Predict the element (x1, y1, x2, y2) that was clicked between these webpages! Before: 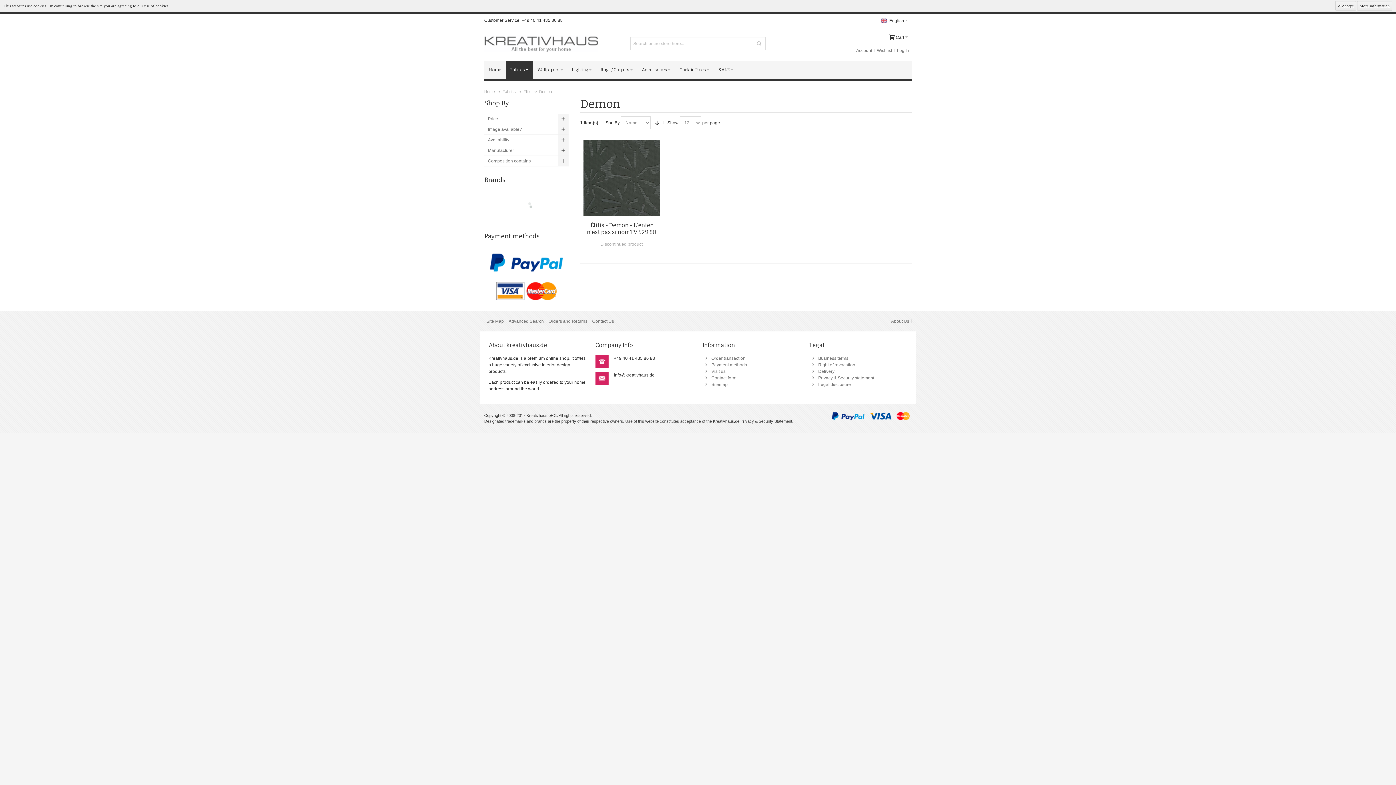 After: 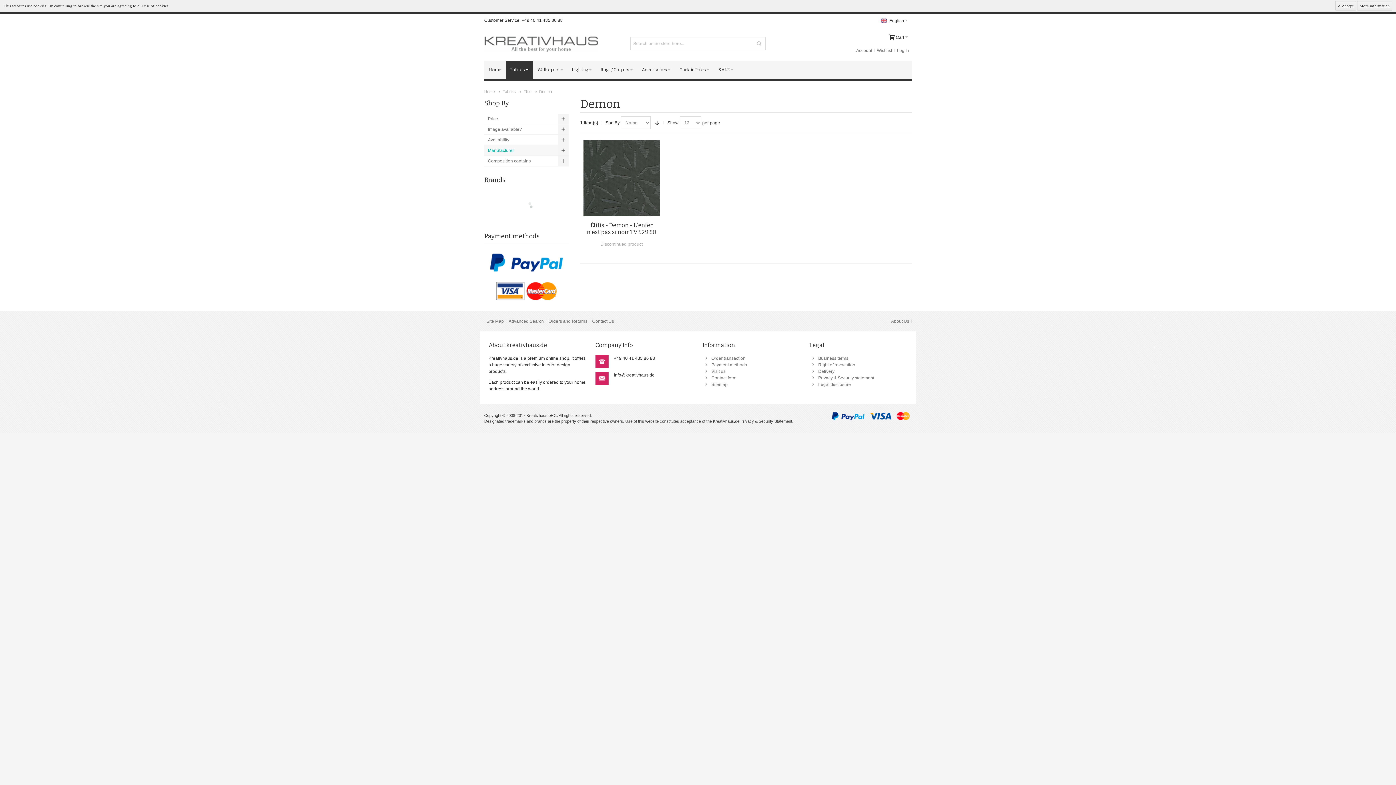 Action: bbox: (484, 145, 568, 155) label: Manufacturer